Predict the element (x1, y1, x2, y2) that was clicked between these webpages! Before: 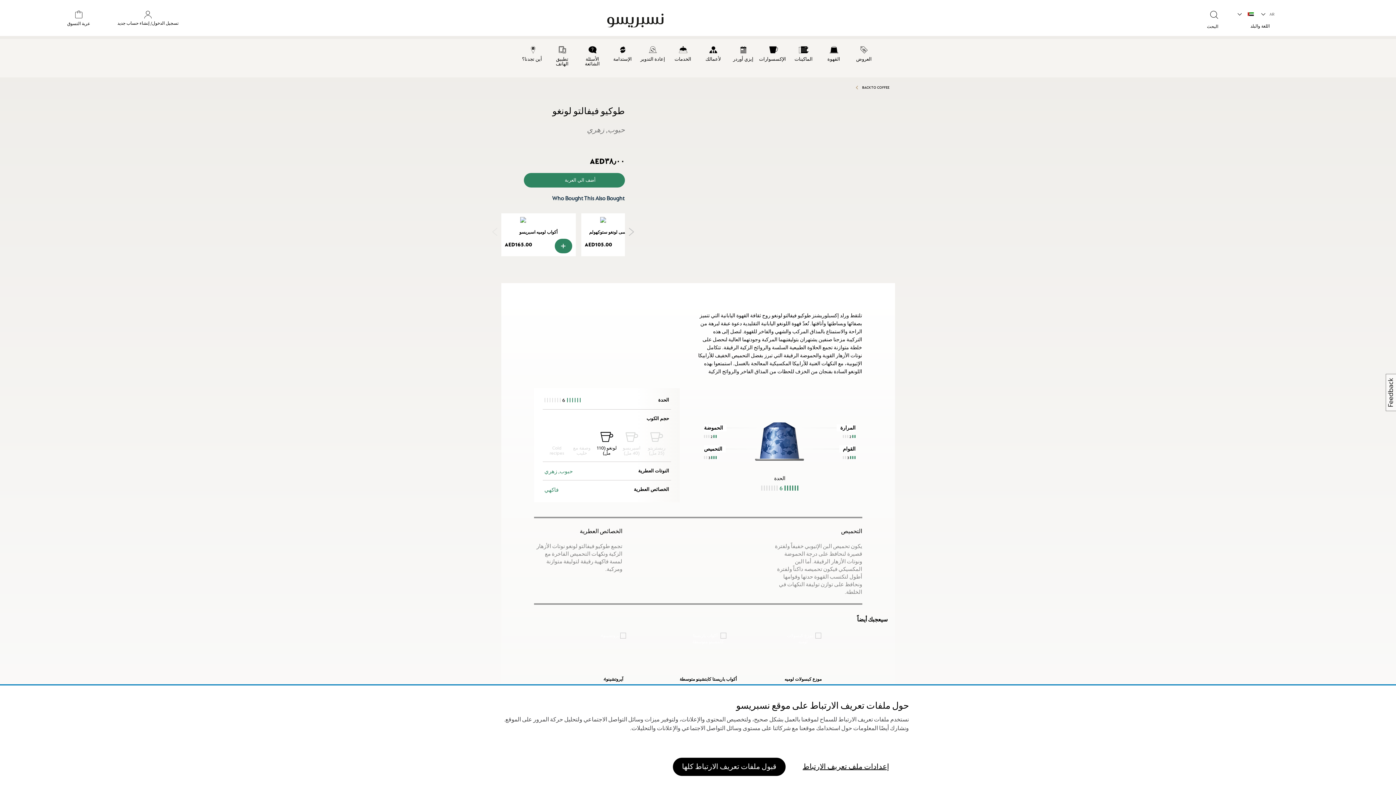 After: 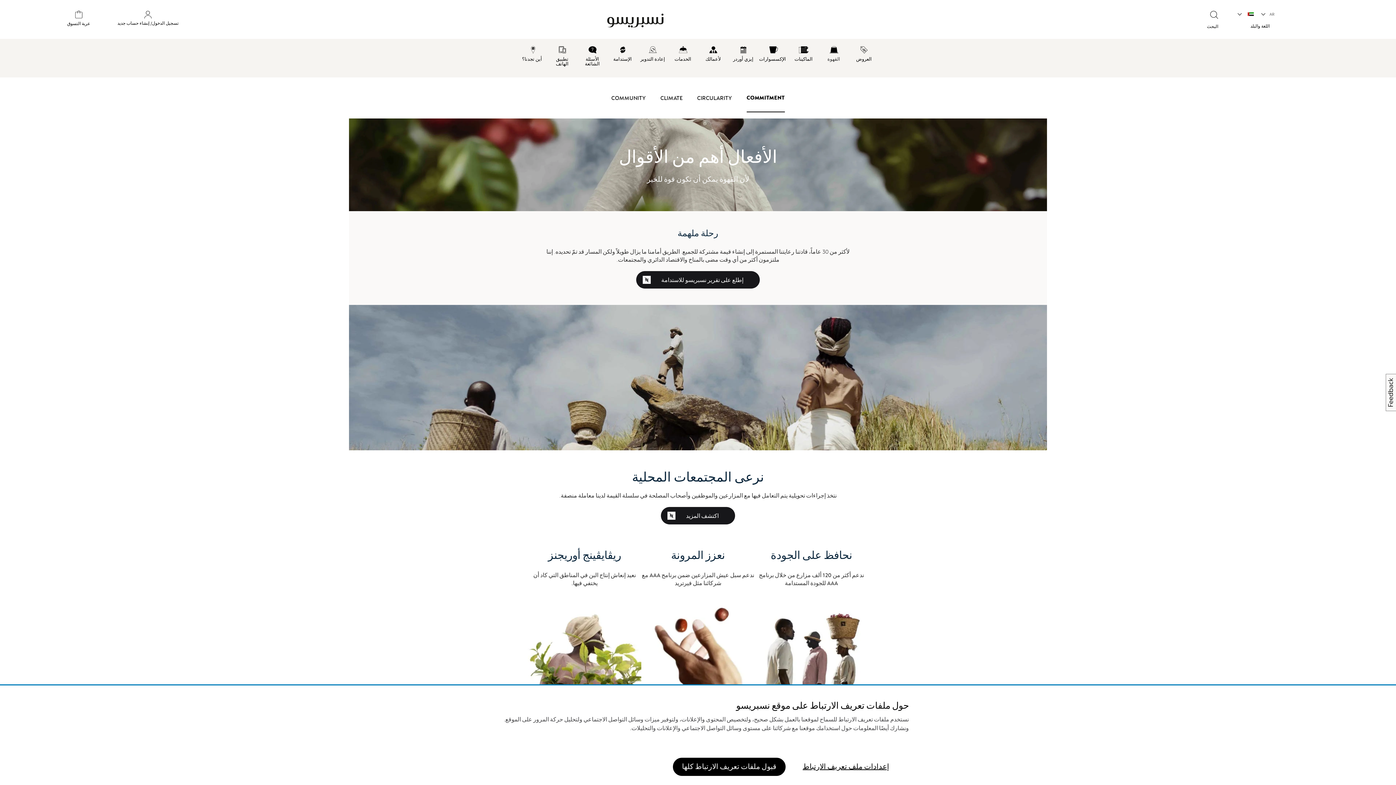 Action: bbox: (607, 38, 637, 66) label: الإستدامة